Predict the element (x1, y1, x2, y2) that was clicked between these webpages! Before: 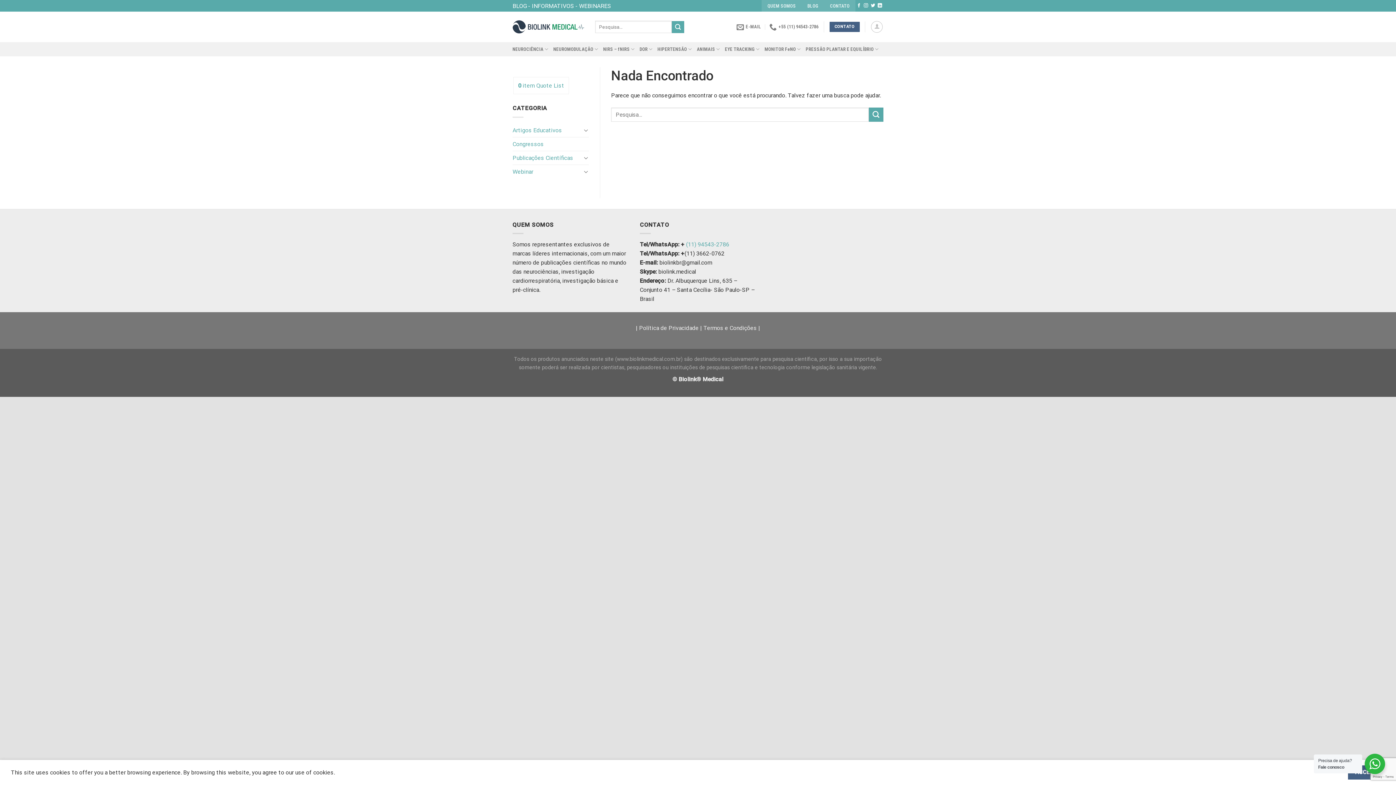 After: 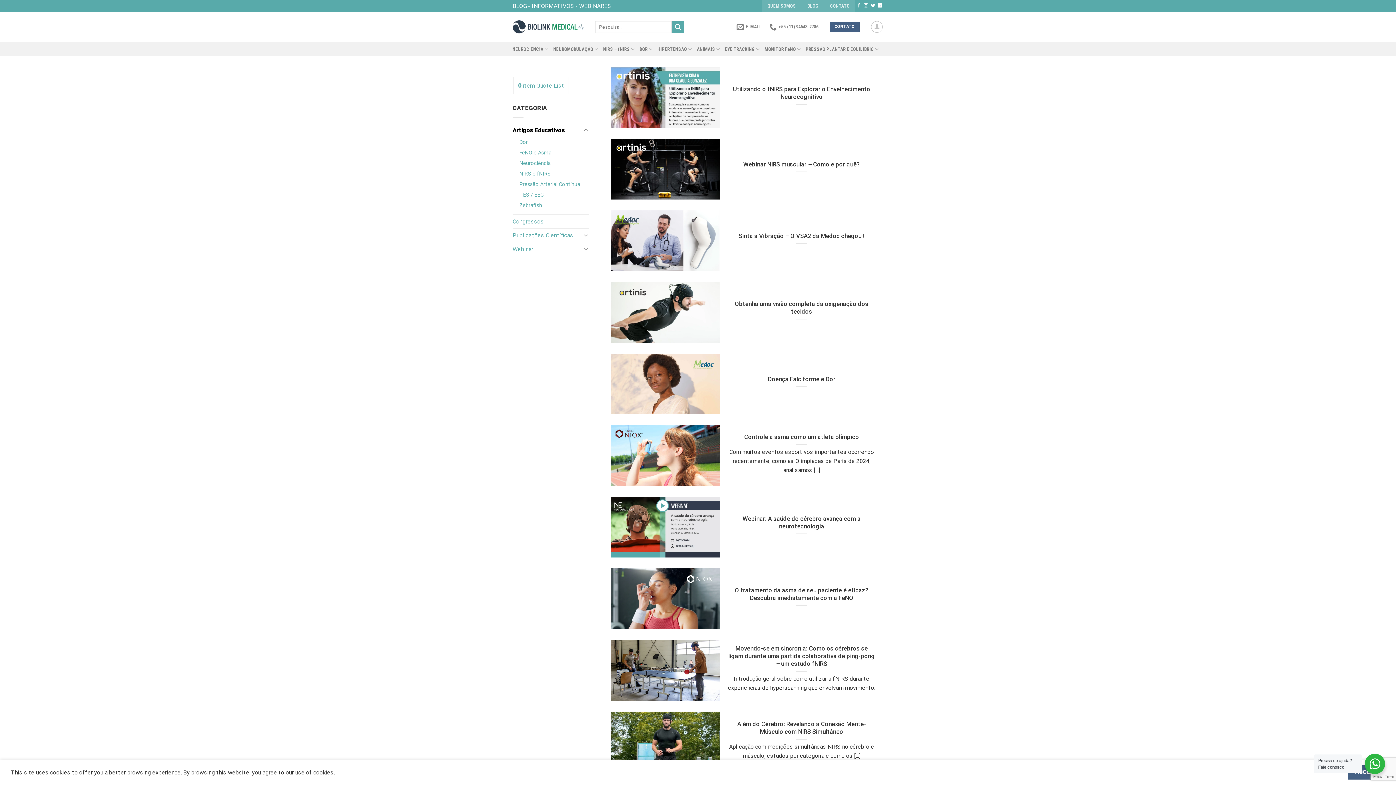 Action: label: Artigos Educativos bbox: (512, 123, 581, 136)